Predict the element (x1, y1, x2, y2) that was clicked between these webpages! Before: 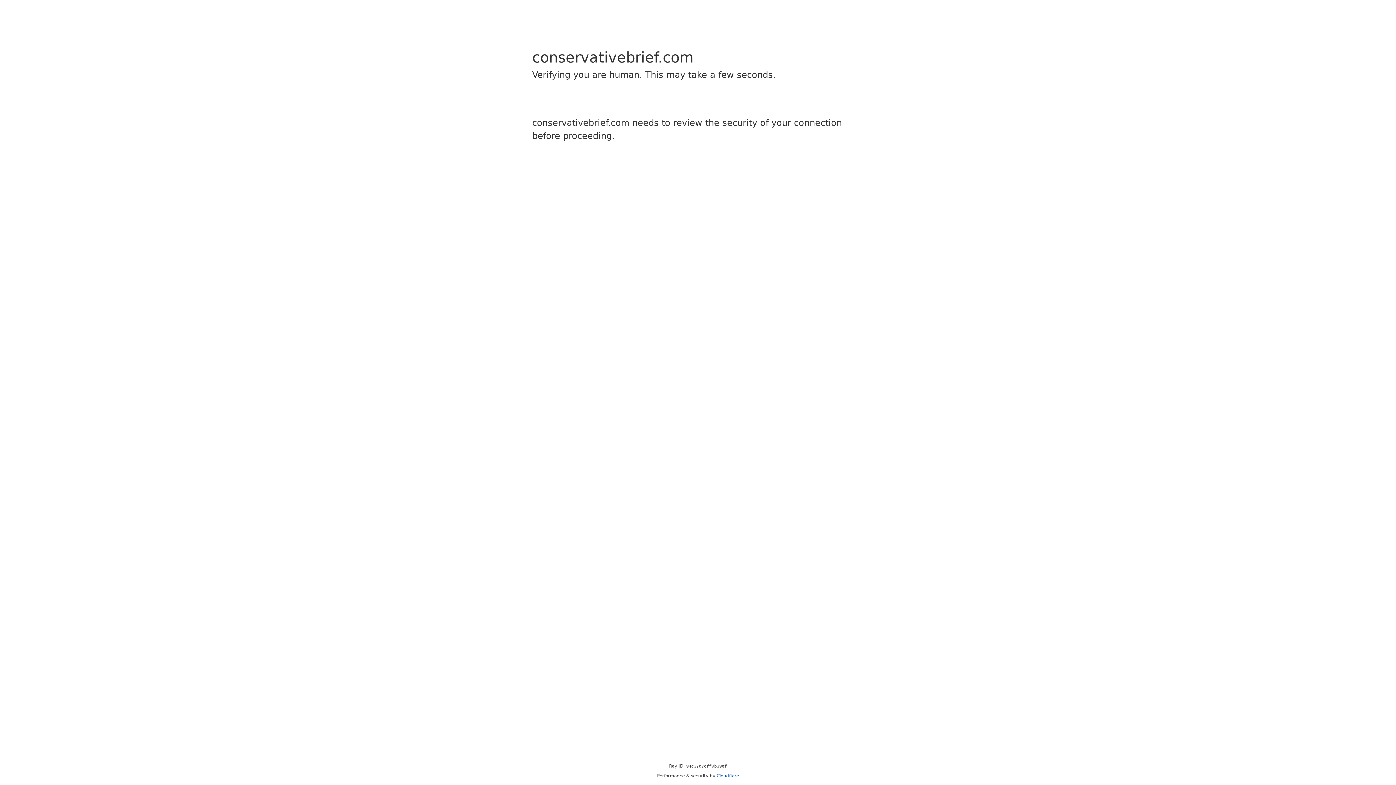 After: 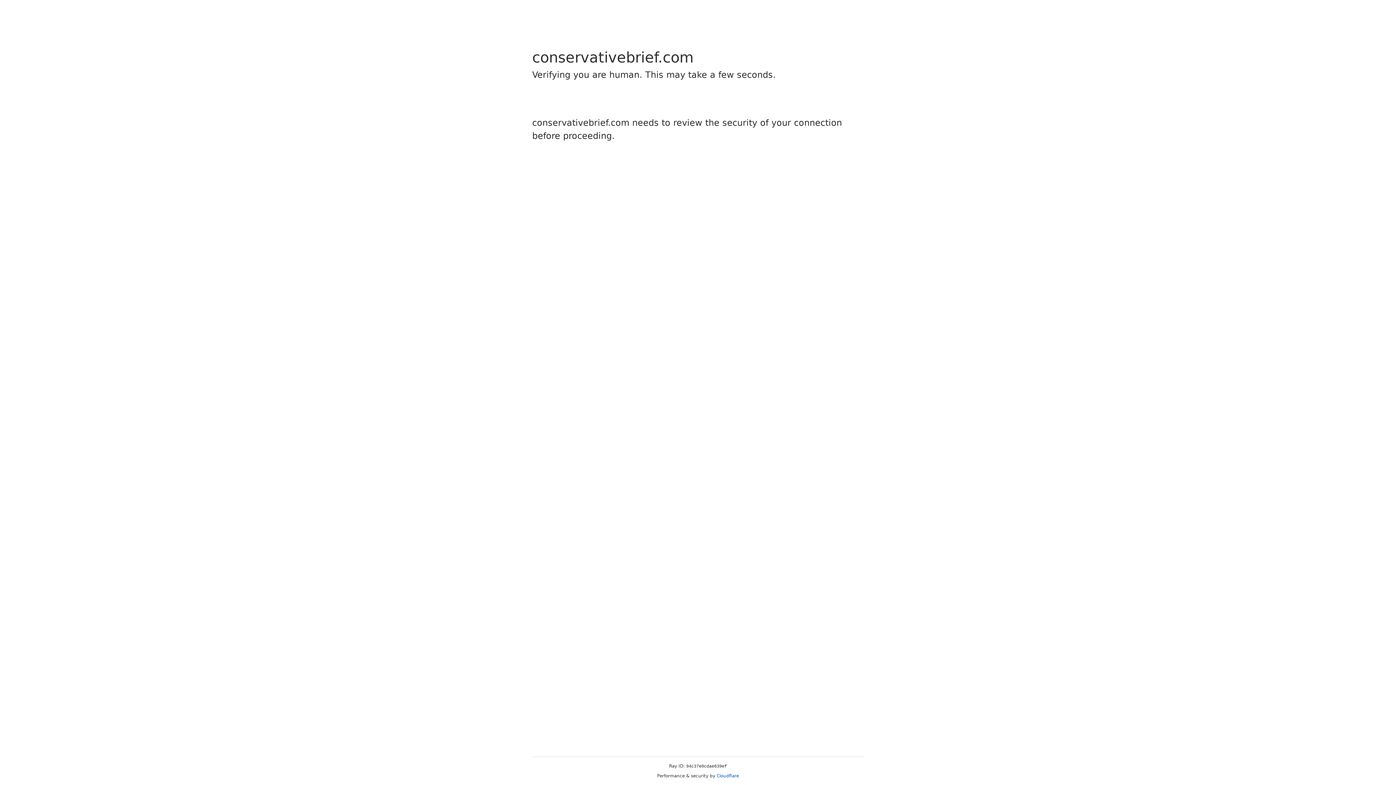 Action: label: Cloudflare bbox: (716, 773, 739, 778)